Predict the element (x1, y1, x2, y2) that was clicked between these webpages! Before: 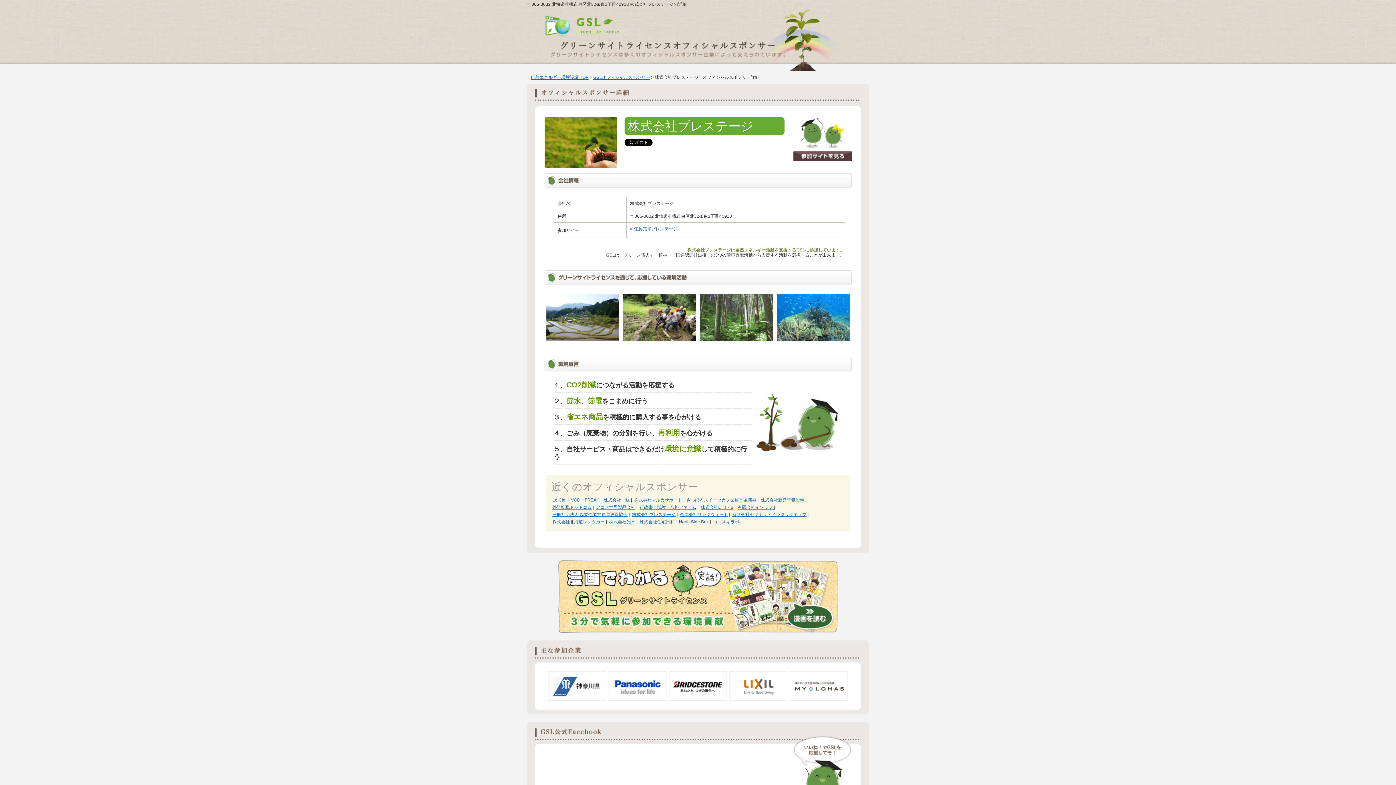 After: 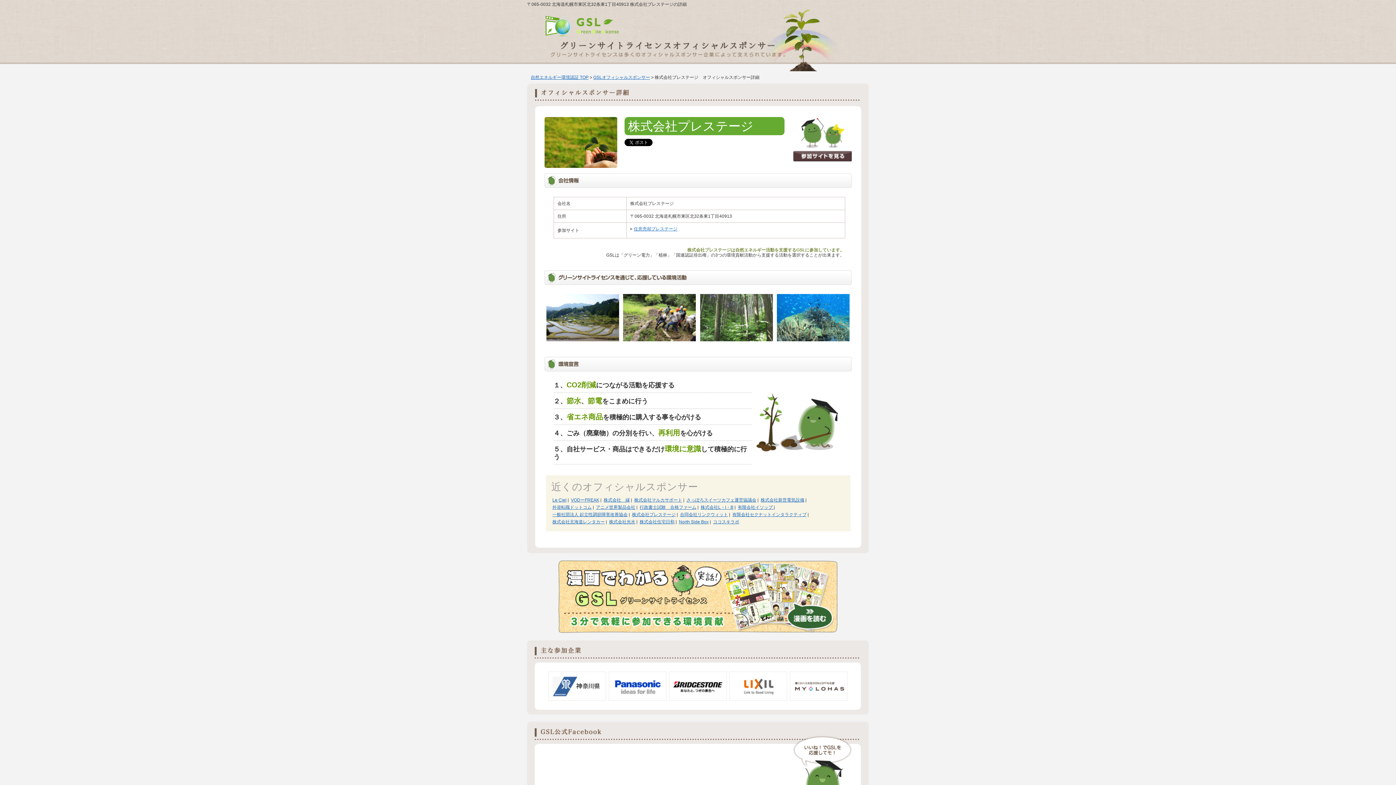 Action: bbox: (545, 32, 619, 37)